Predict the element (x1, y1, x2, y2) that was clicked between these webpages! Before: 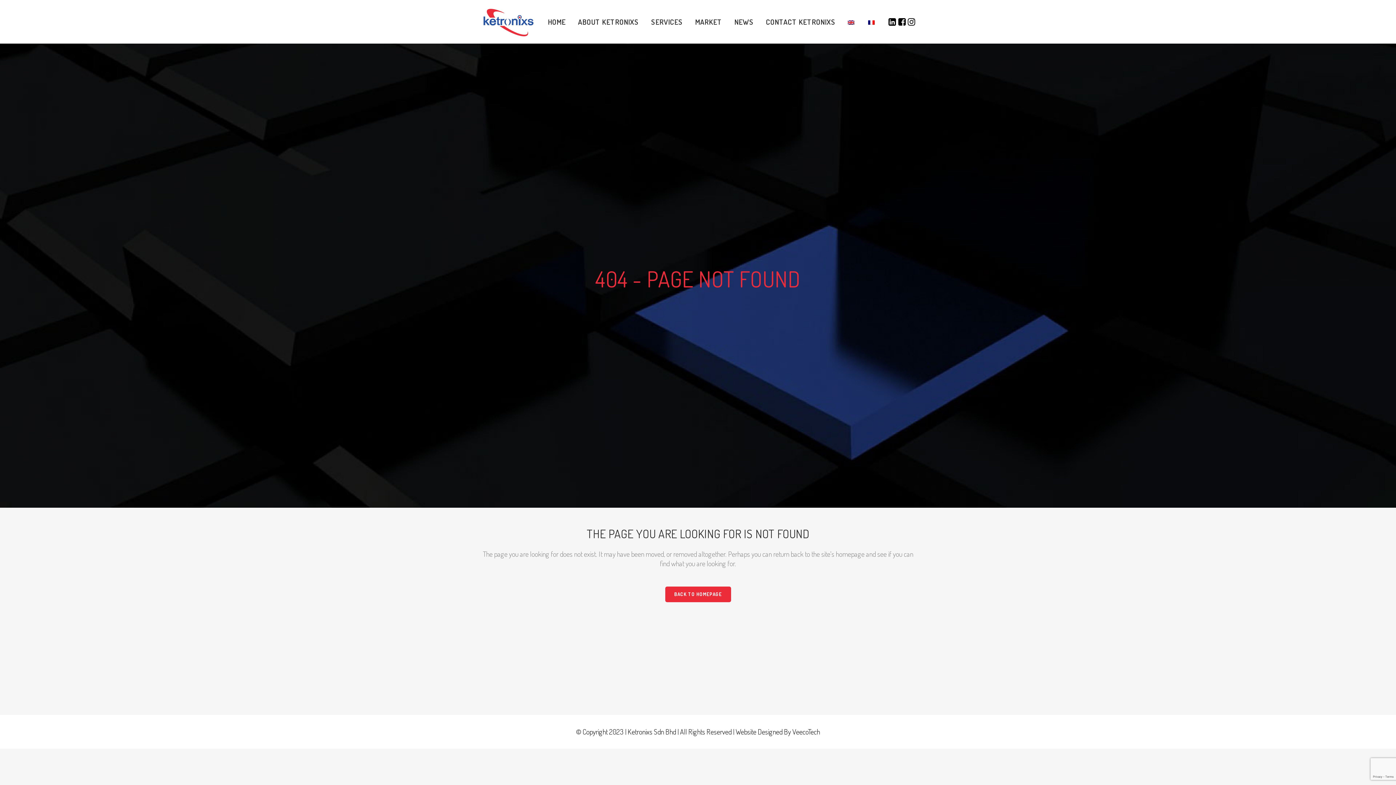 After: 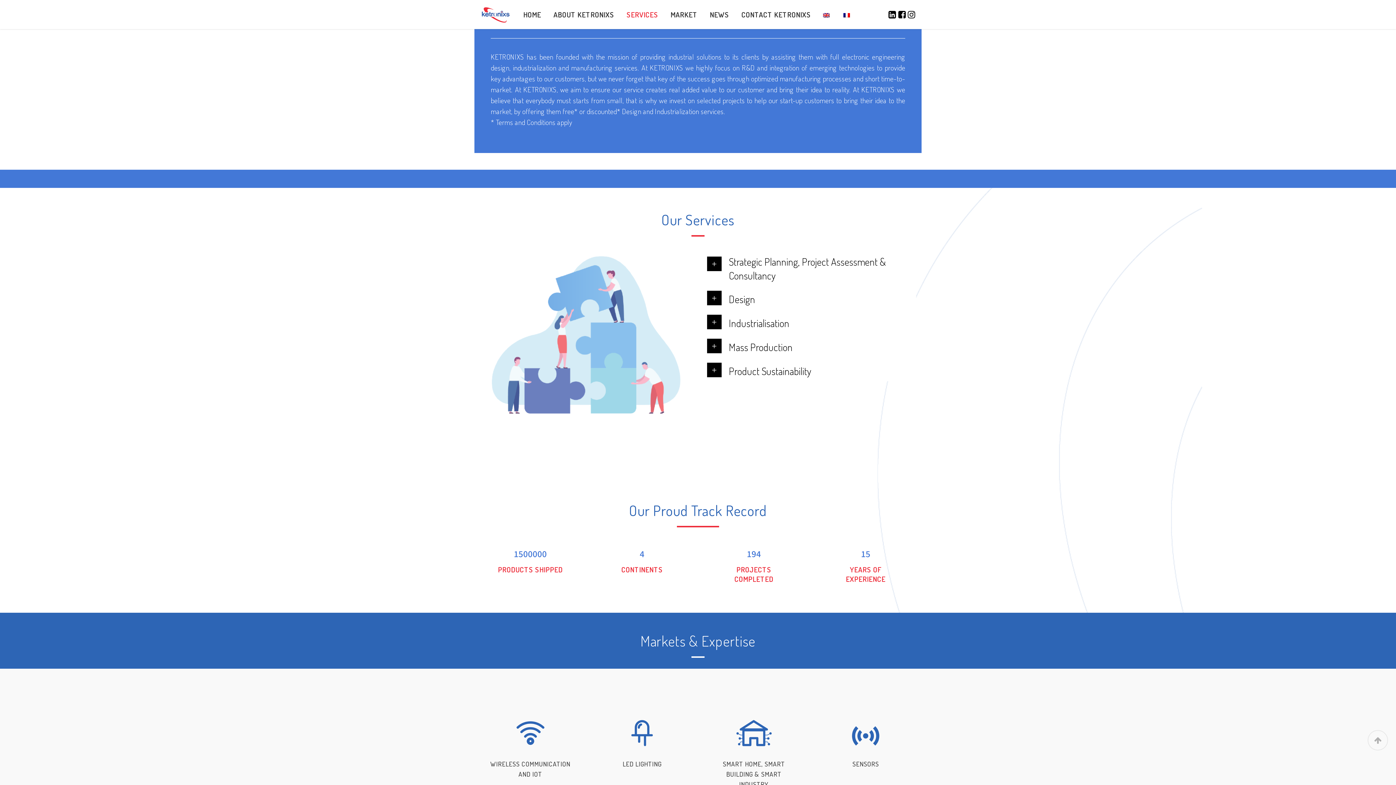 Action: bbox: (572, 3, 645, 40) label: ABOUT KETRONIXS